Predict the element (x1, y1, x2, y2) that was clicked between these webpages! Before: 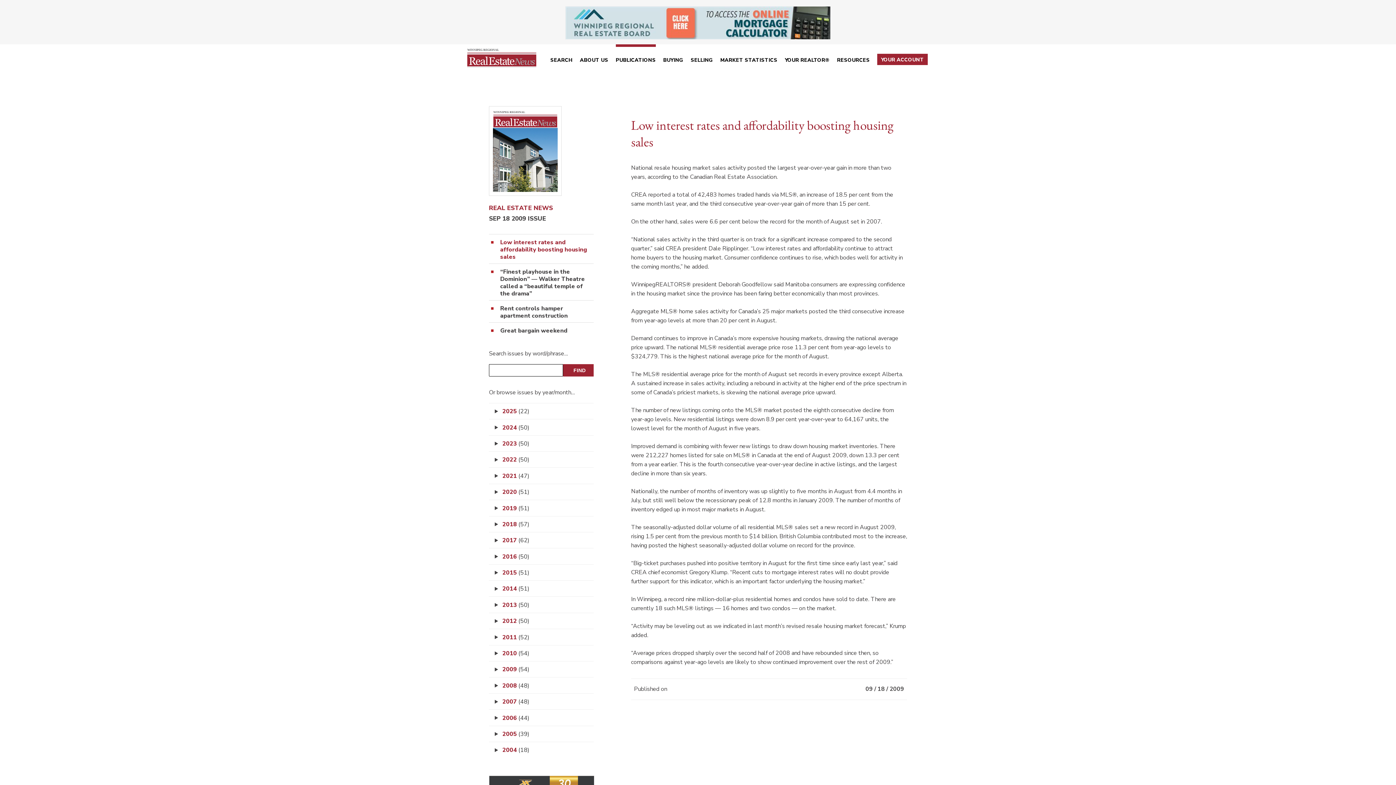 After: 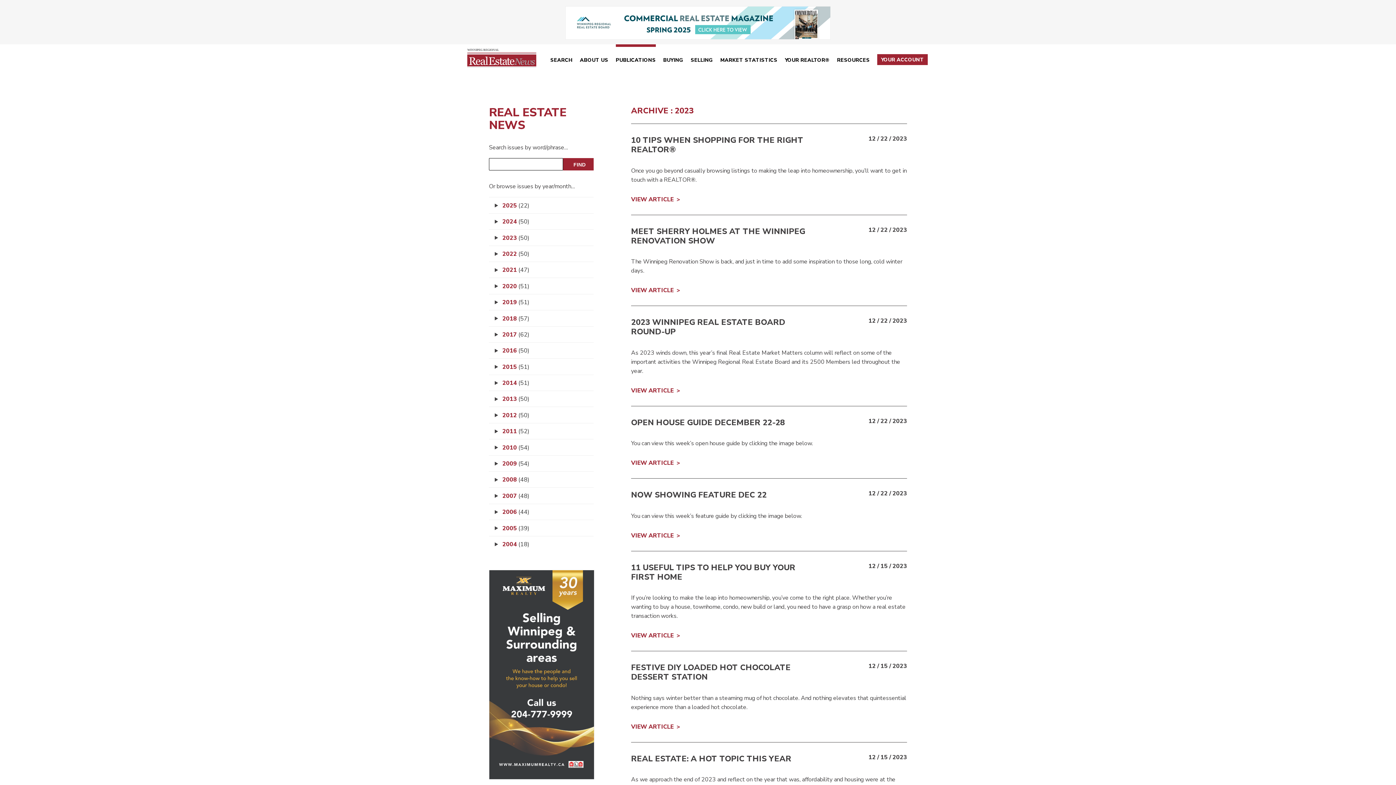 Action: label: 2023 (50) bbox: (502, 439, 529, 447)